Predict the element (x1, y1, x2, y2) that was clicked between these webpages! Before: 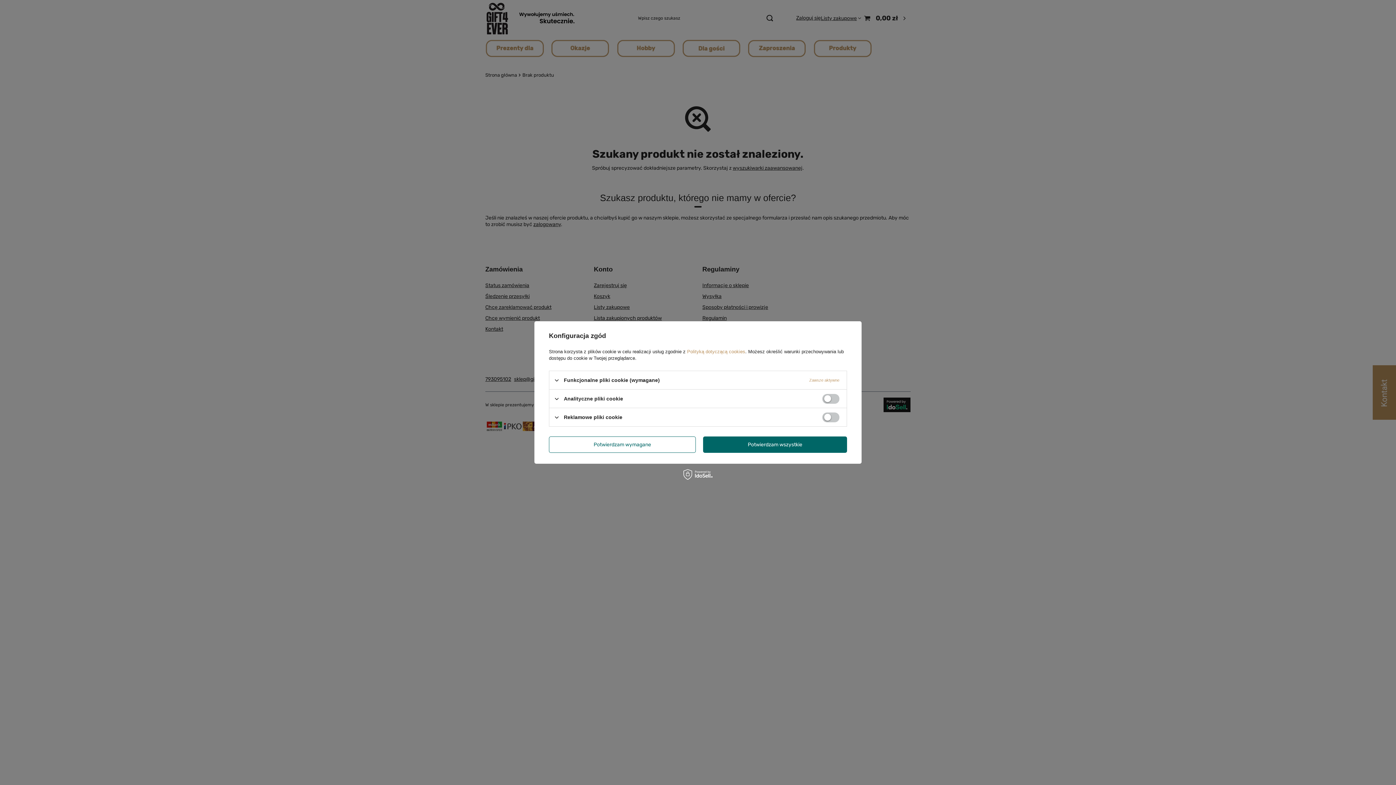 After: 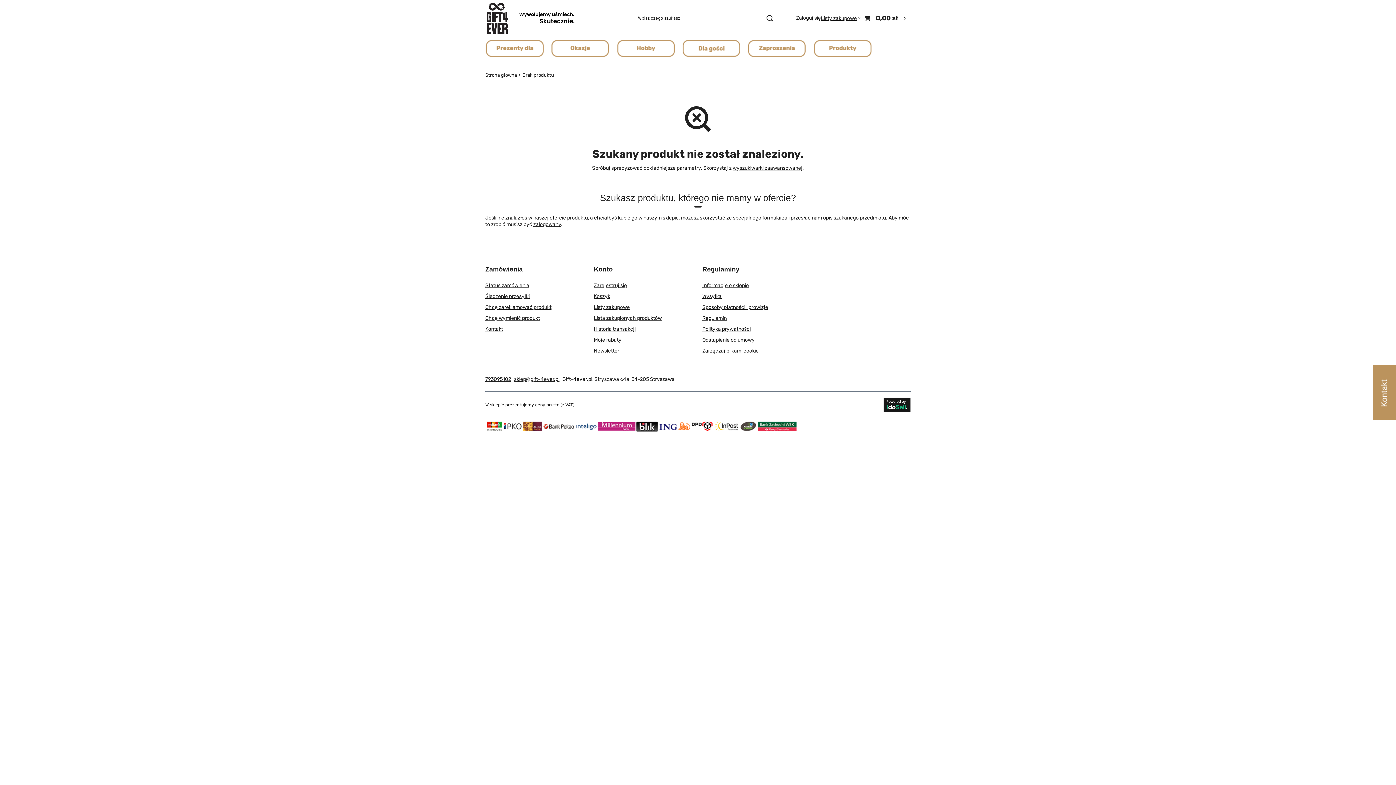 Action: label: Potwierdzam wszystkie bbox: (703, 436, 847, 453)